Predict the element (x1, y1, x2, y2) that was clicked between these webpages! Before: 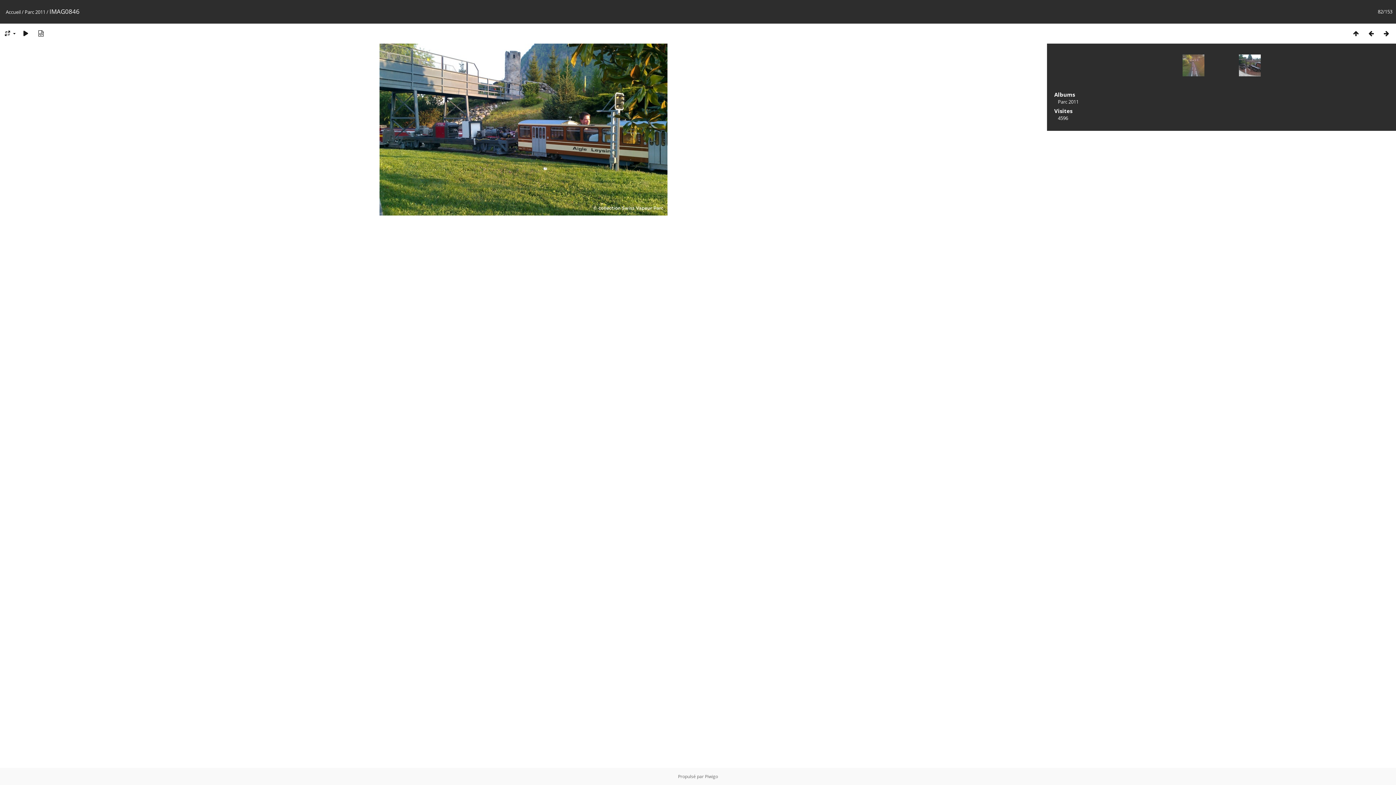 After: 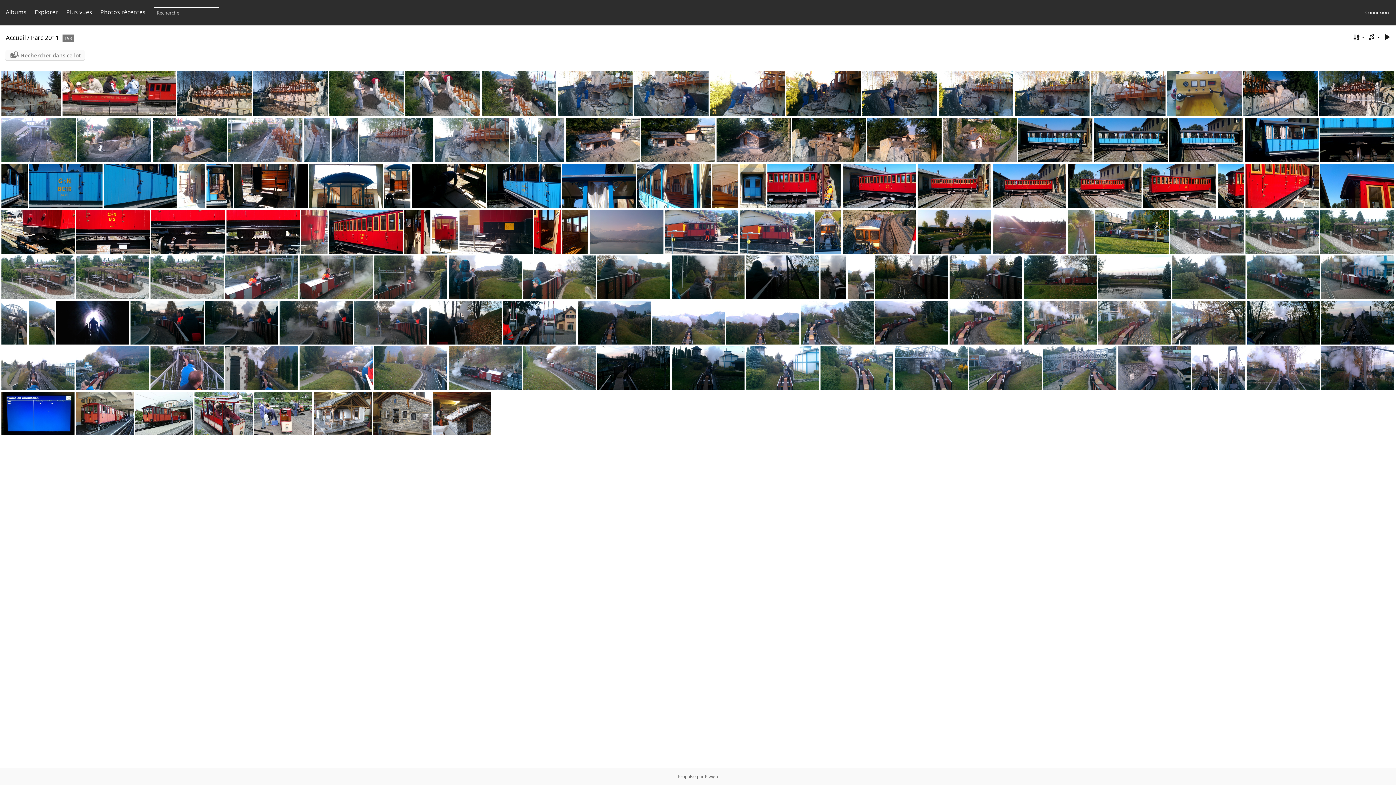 Action: bbox: (24, 8, 45, 15) label: Parc 2011